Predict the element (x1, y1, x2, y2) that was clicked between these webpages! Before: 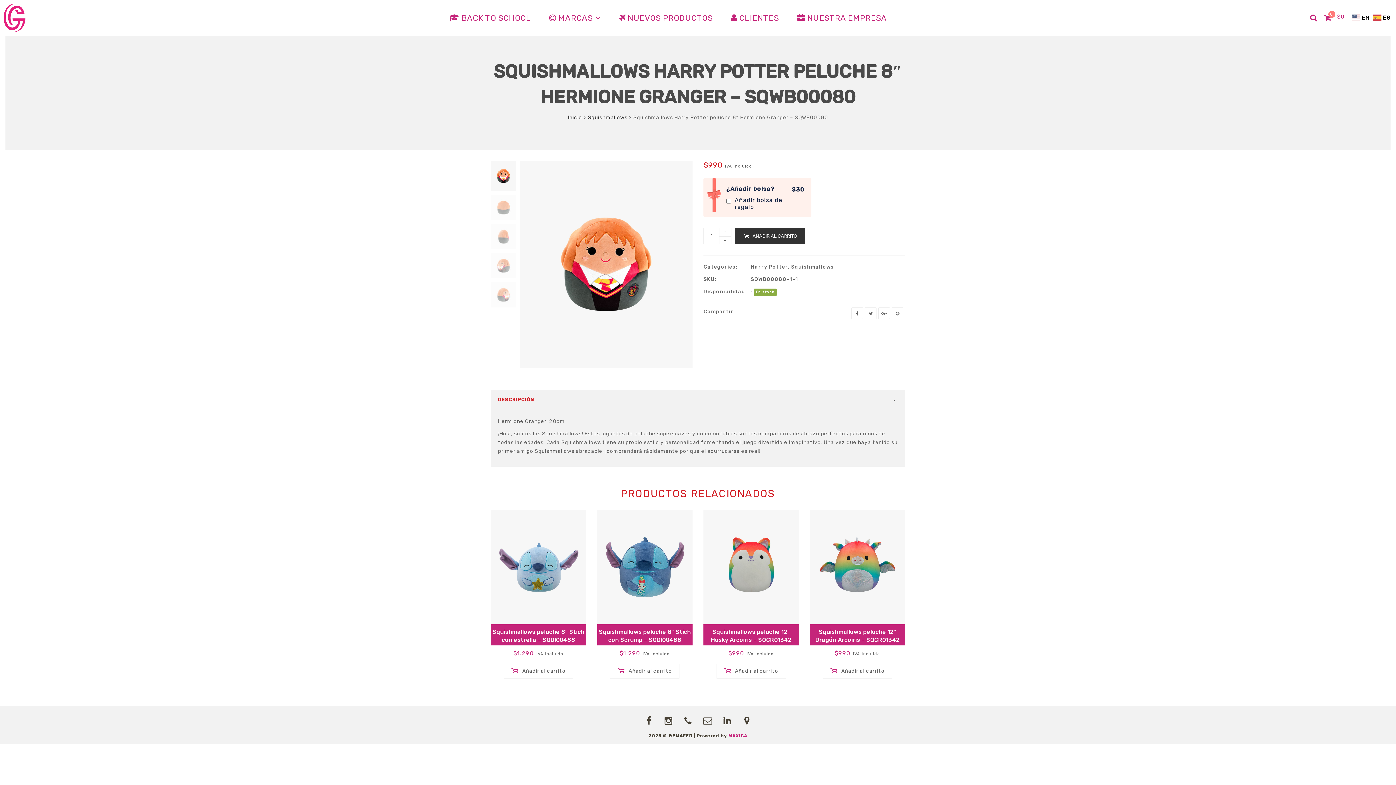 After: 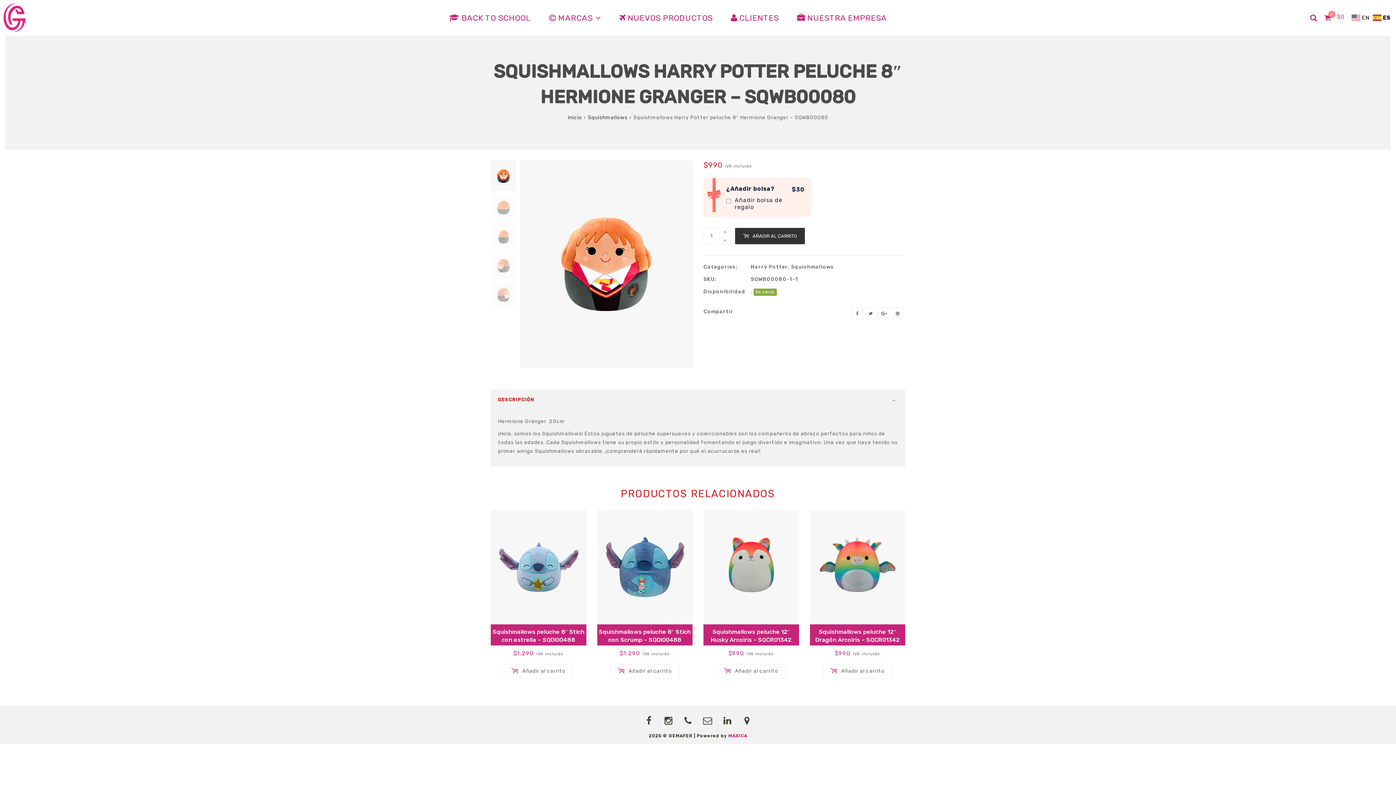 Action: bbox: (728, 733, 747, 739) label: MAXICA